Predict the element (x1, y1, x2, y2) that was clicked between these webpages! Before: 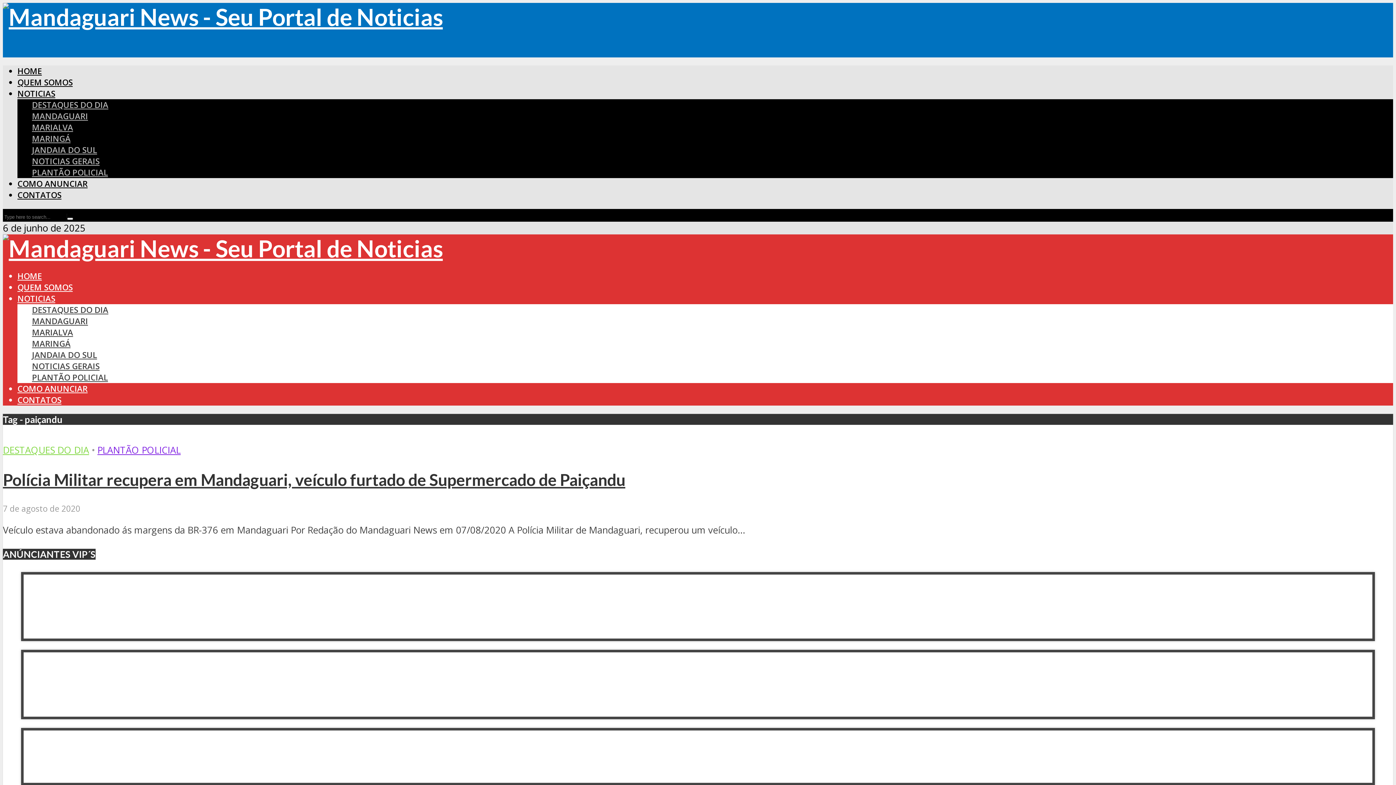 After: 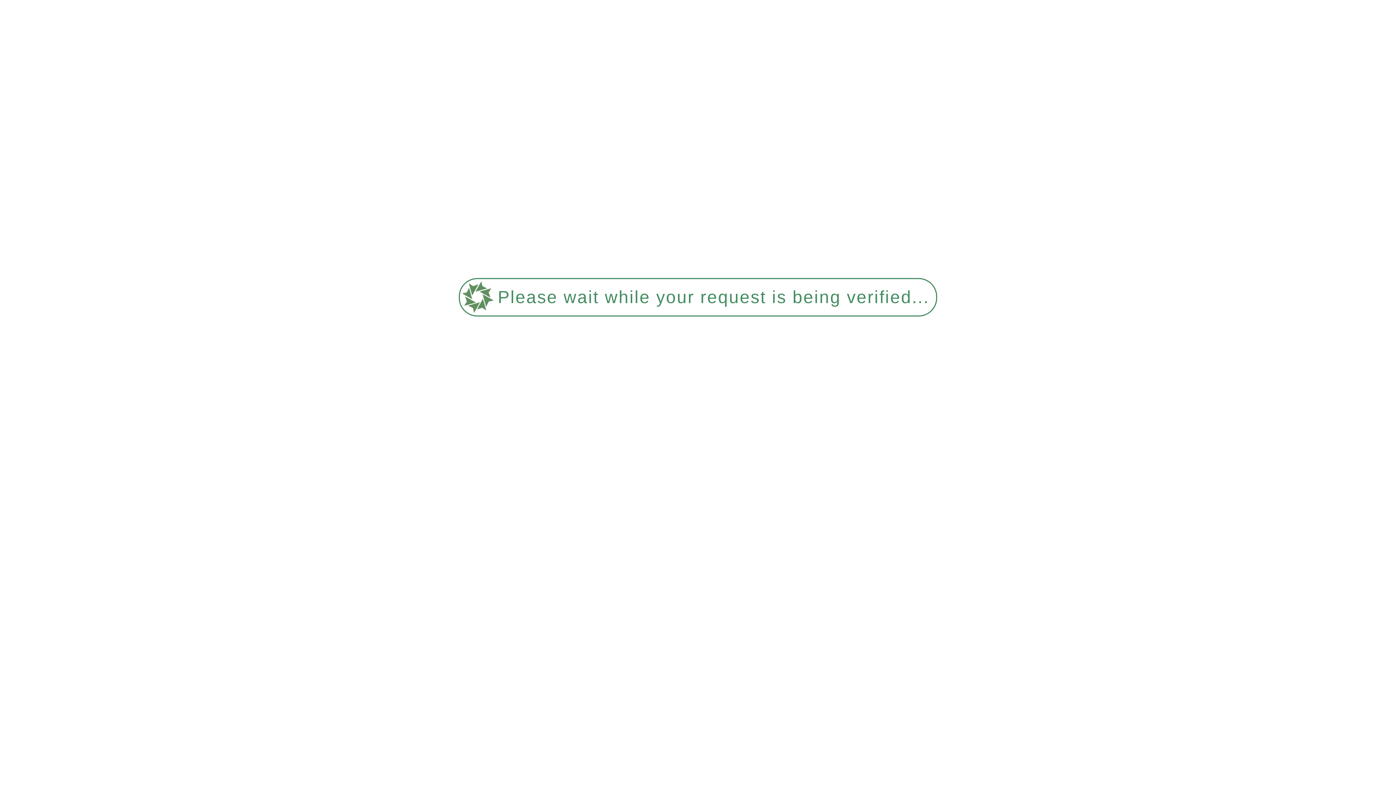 Action: label: JANDAIA DO SUL bbox: (32, 144, 97, 155)